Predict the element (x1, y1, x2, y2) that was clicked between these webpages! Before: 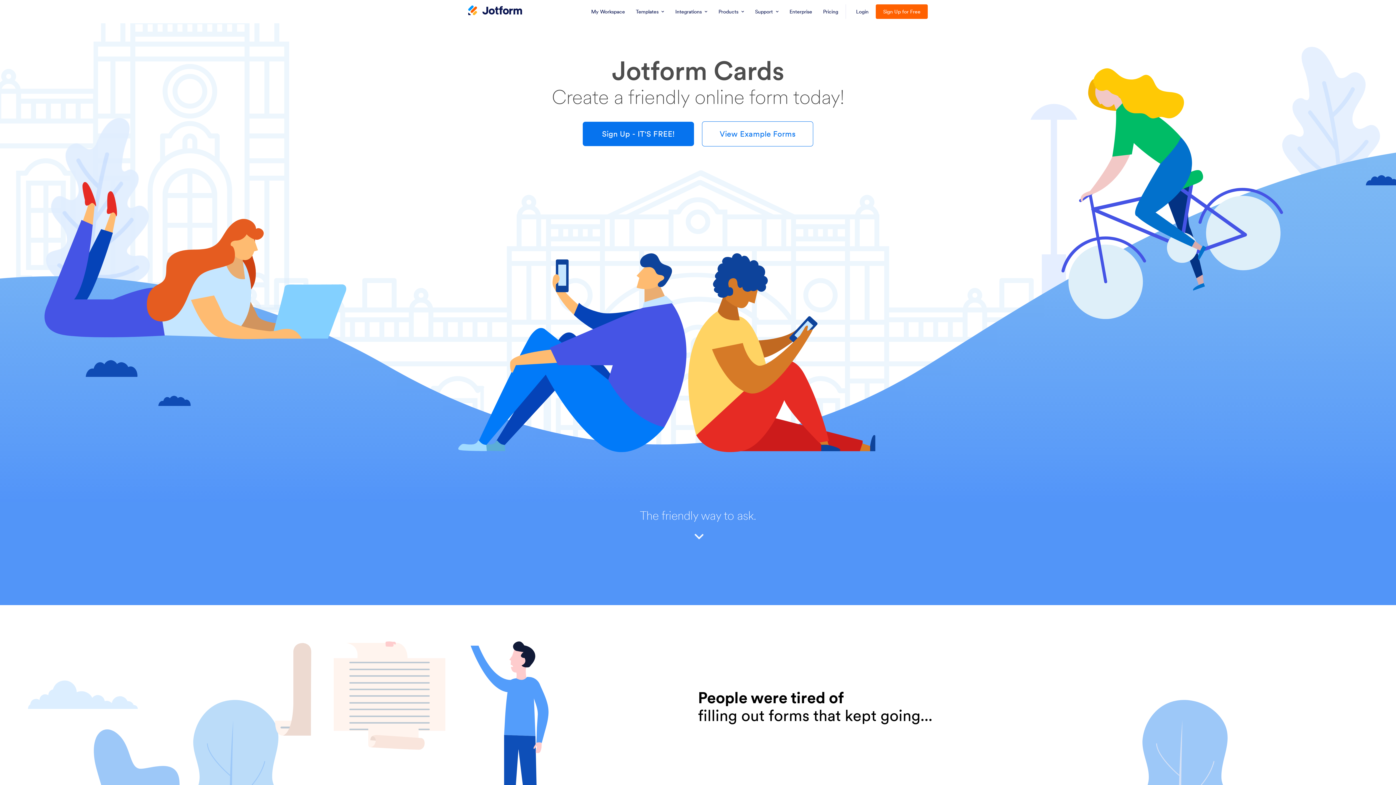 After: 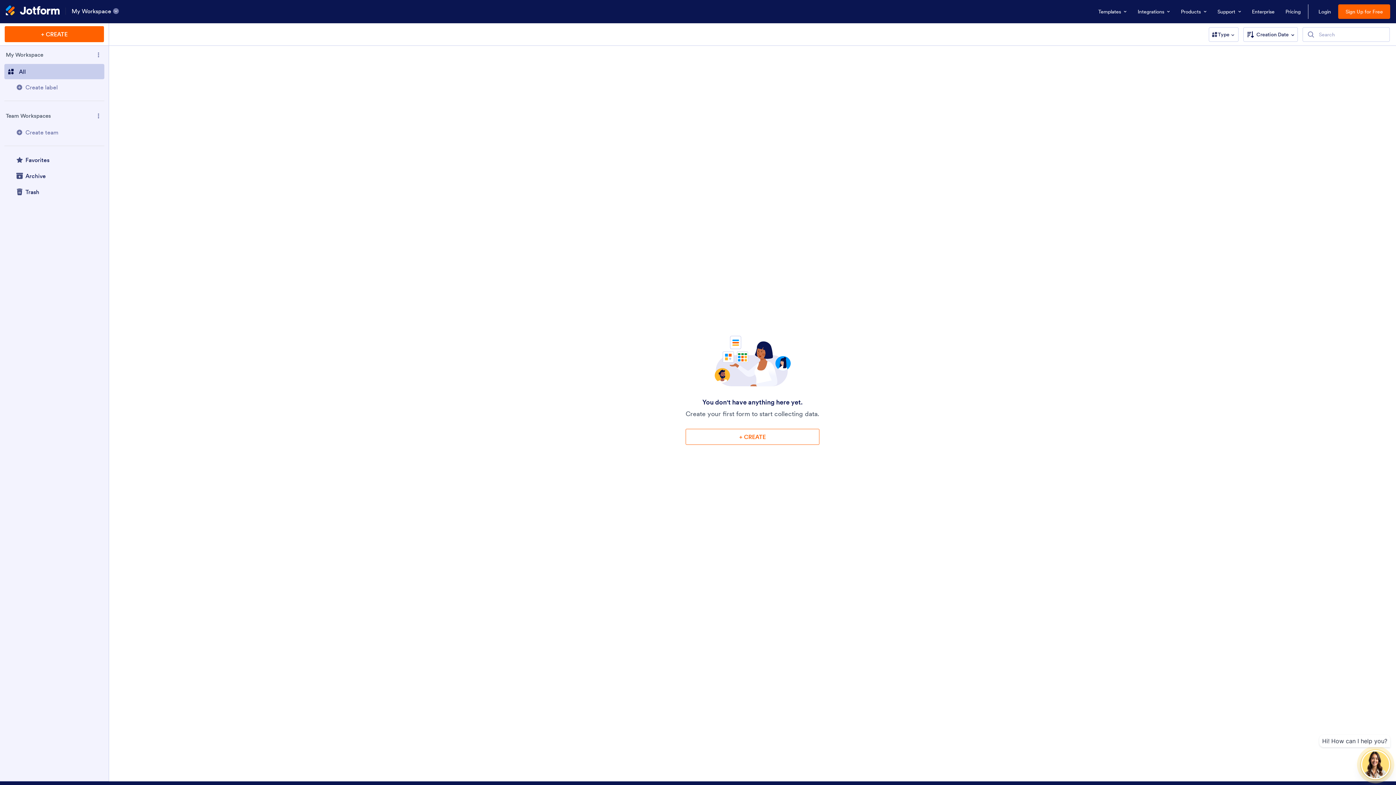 Action: label: My Workspace bbox: (586, 0, 629, 23)